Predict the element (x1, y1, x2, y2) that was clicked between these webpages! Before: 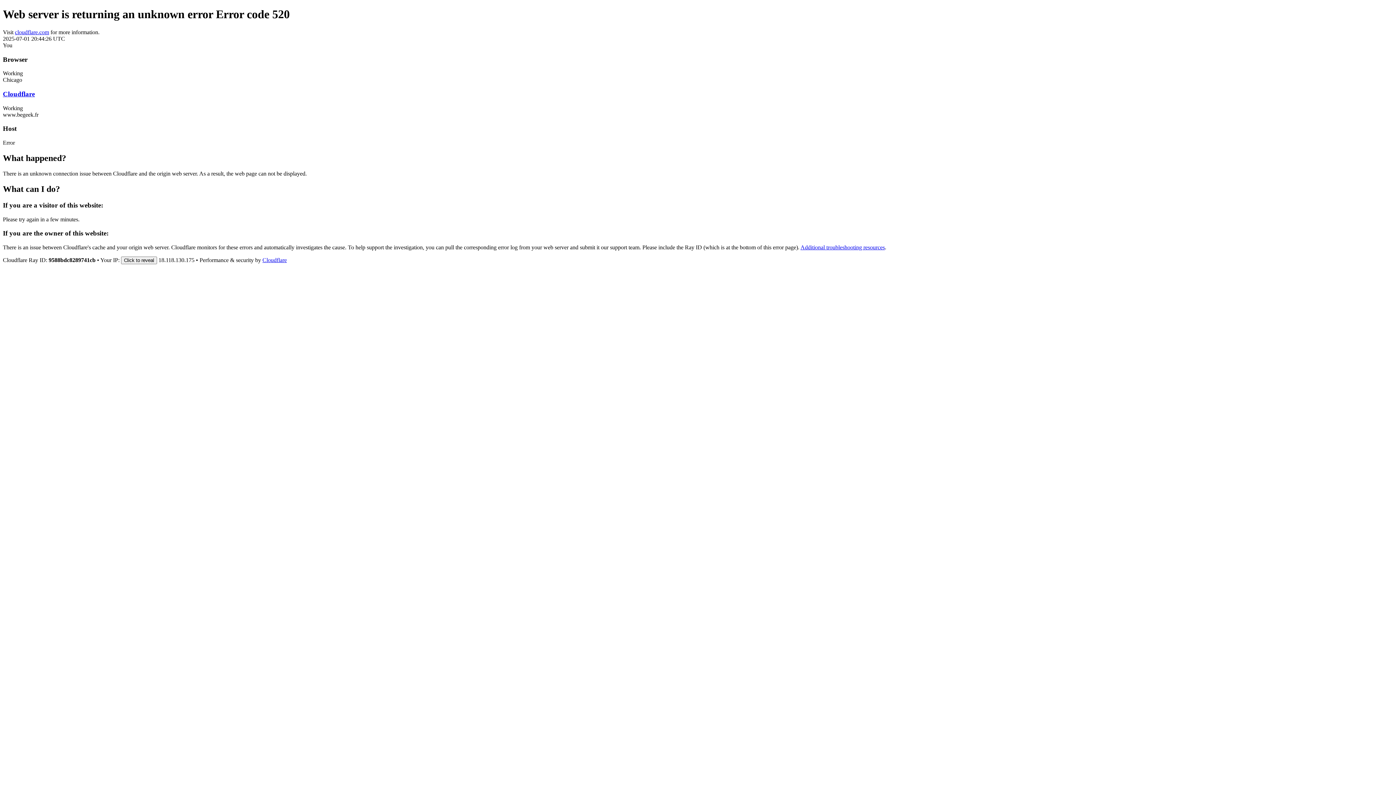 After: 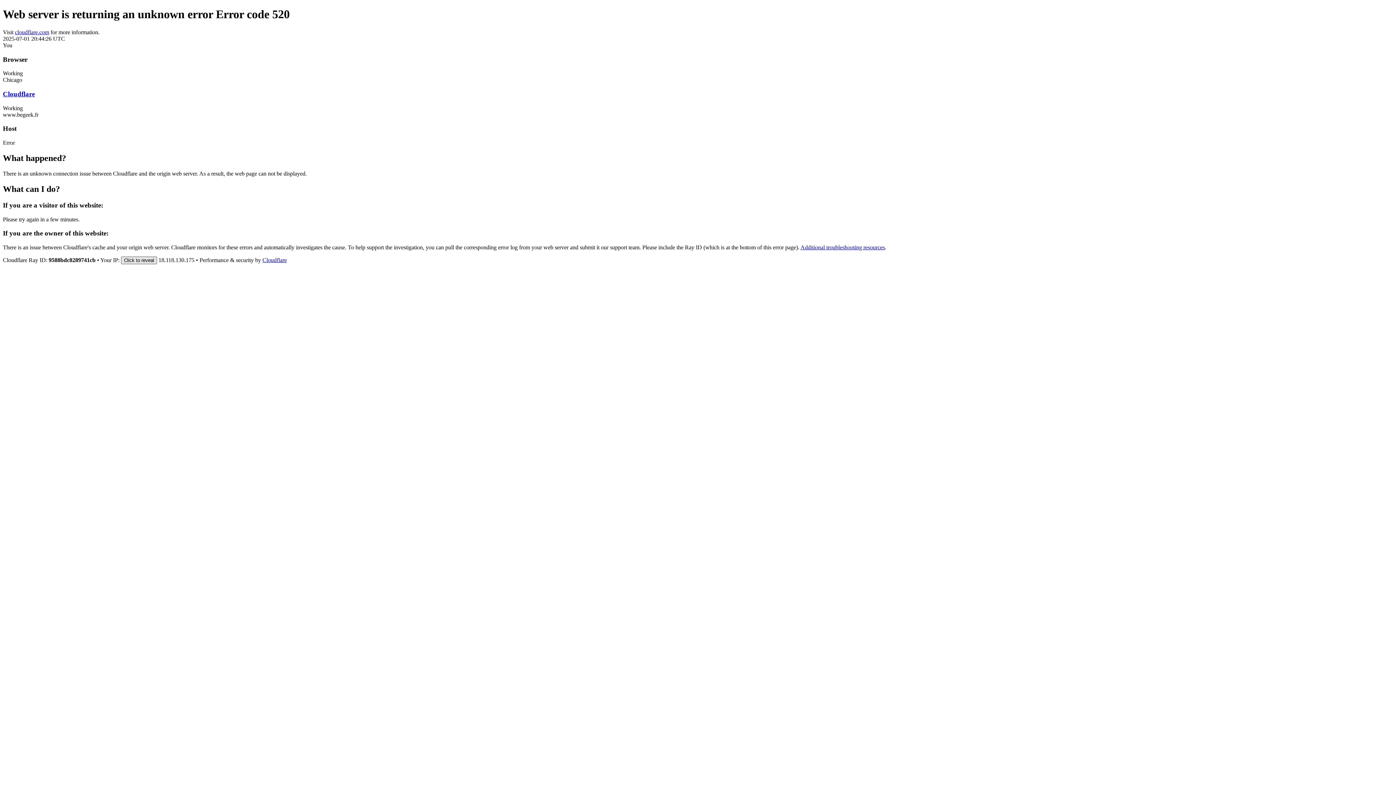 Action: label: Click to reveal bbox: (121, 256, 157, 264)